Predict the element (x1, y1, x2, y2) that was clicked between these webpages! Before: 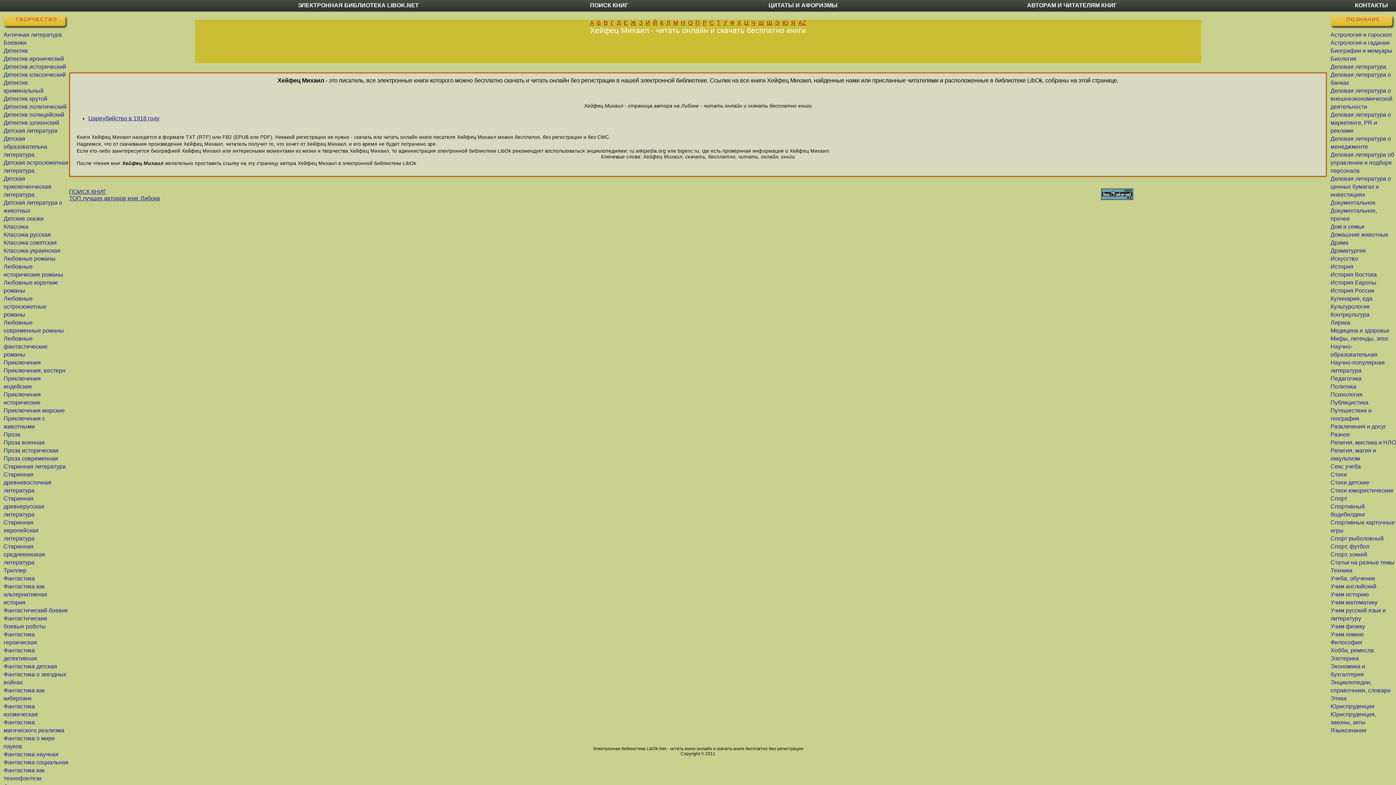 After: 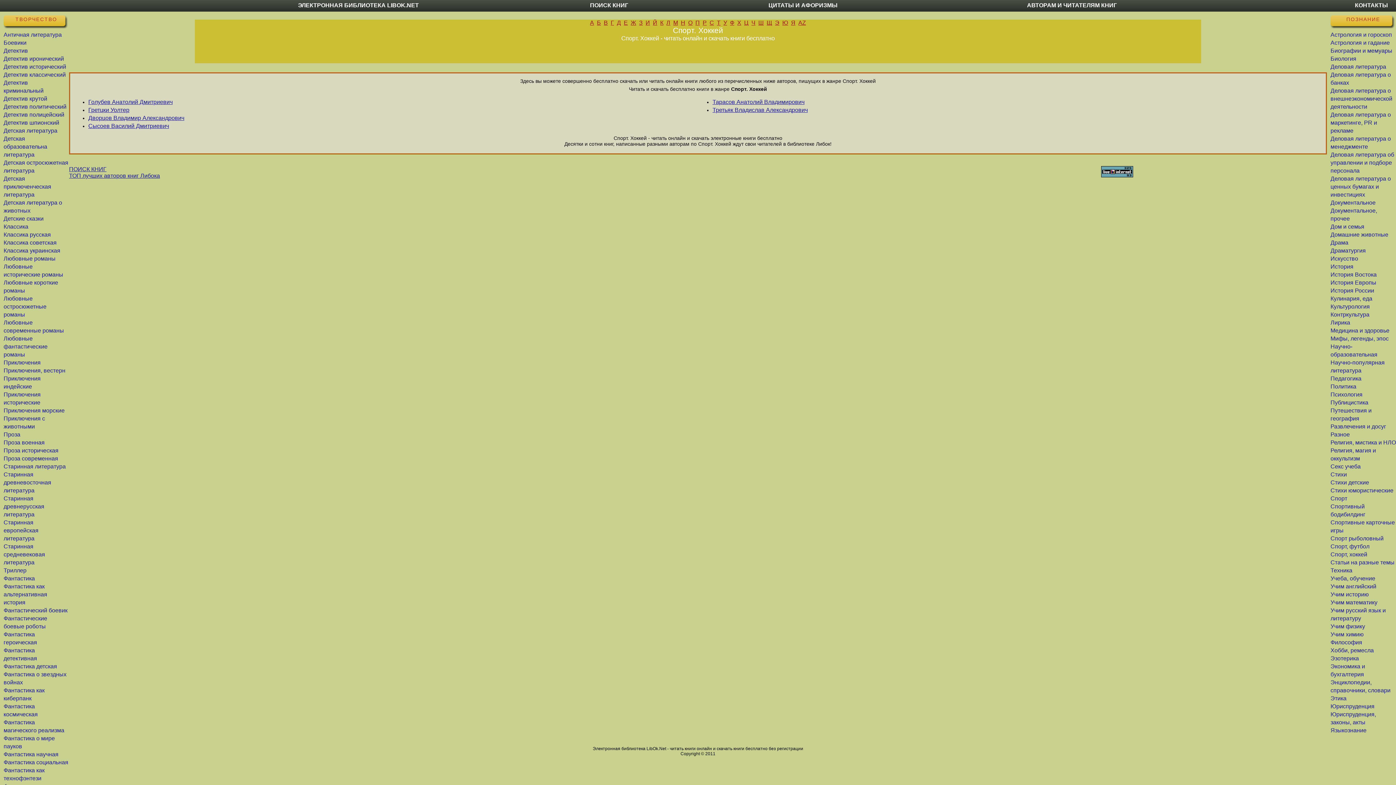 Action: bbox: (1330, 551, 1367, 557) label: Спорт, хоккей